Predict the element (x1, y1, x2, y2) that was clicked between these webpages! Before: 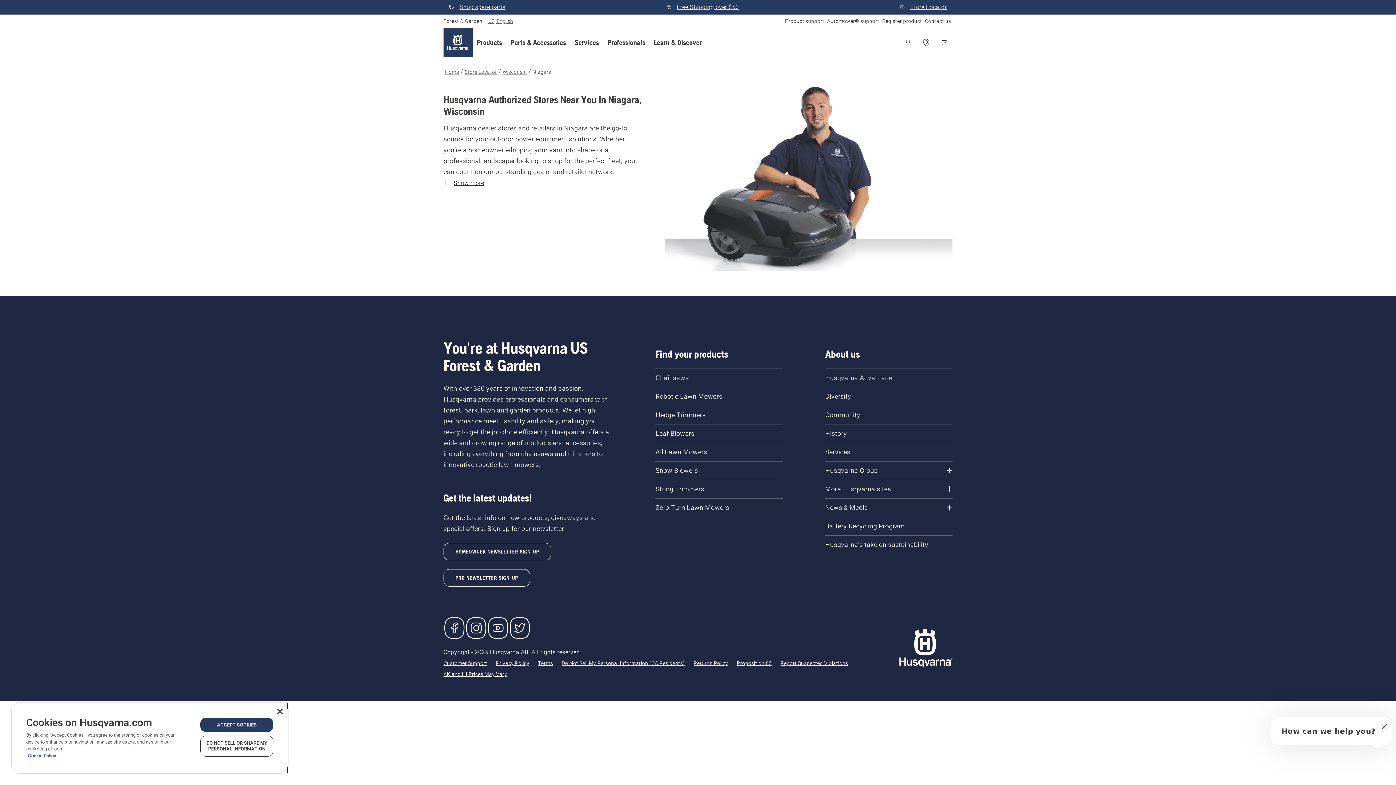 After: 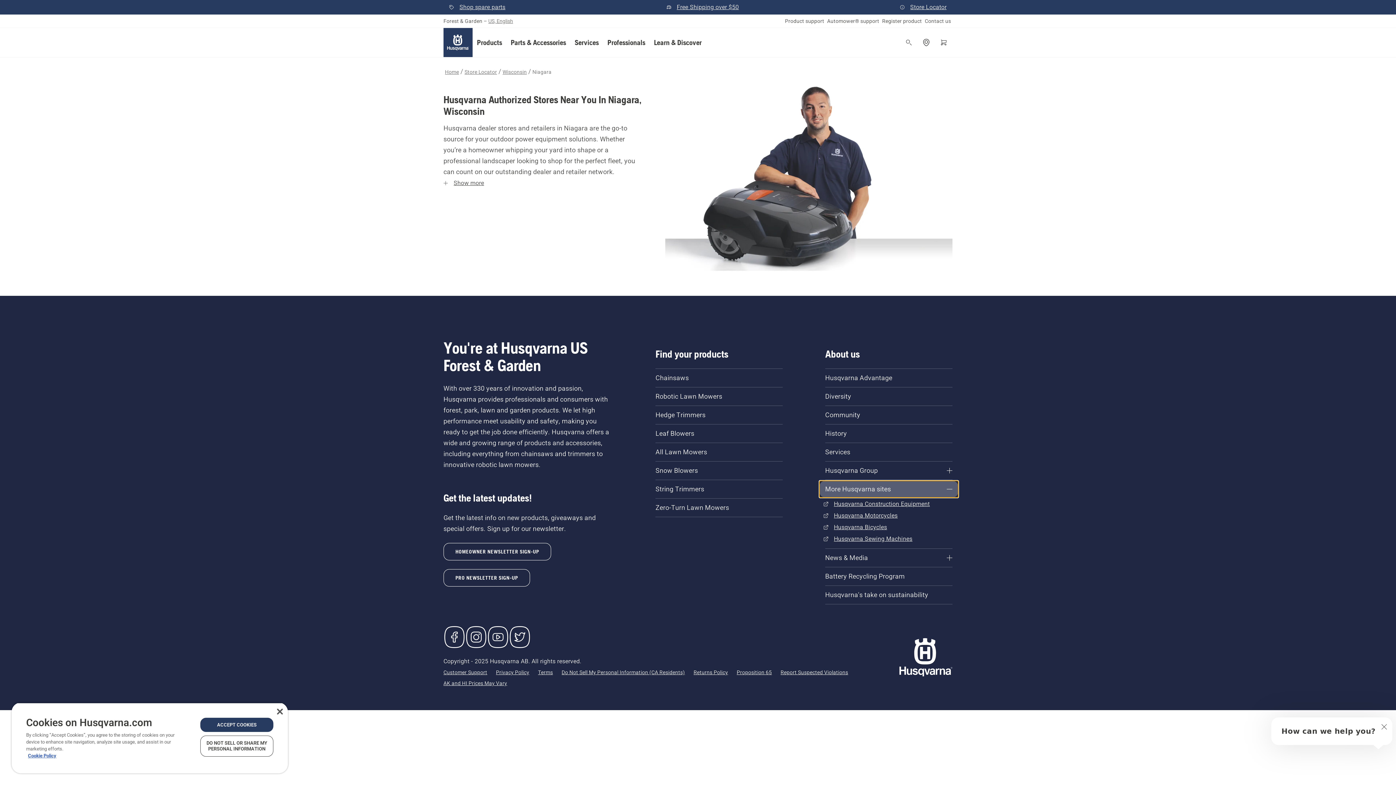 Action: bbox: (819, 480, 958, 497) label: More Husqvarna sites